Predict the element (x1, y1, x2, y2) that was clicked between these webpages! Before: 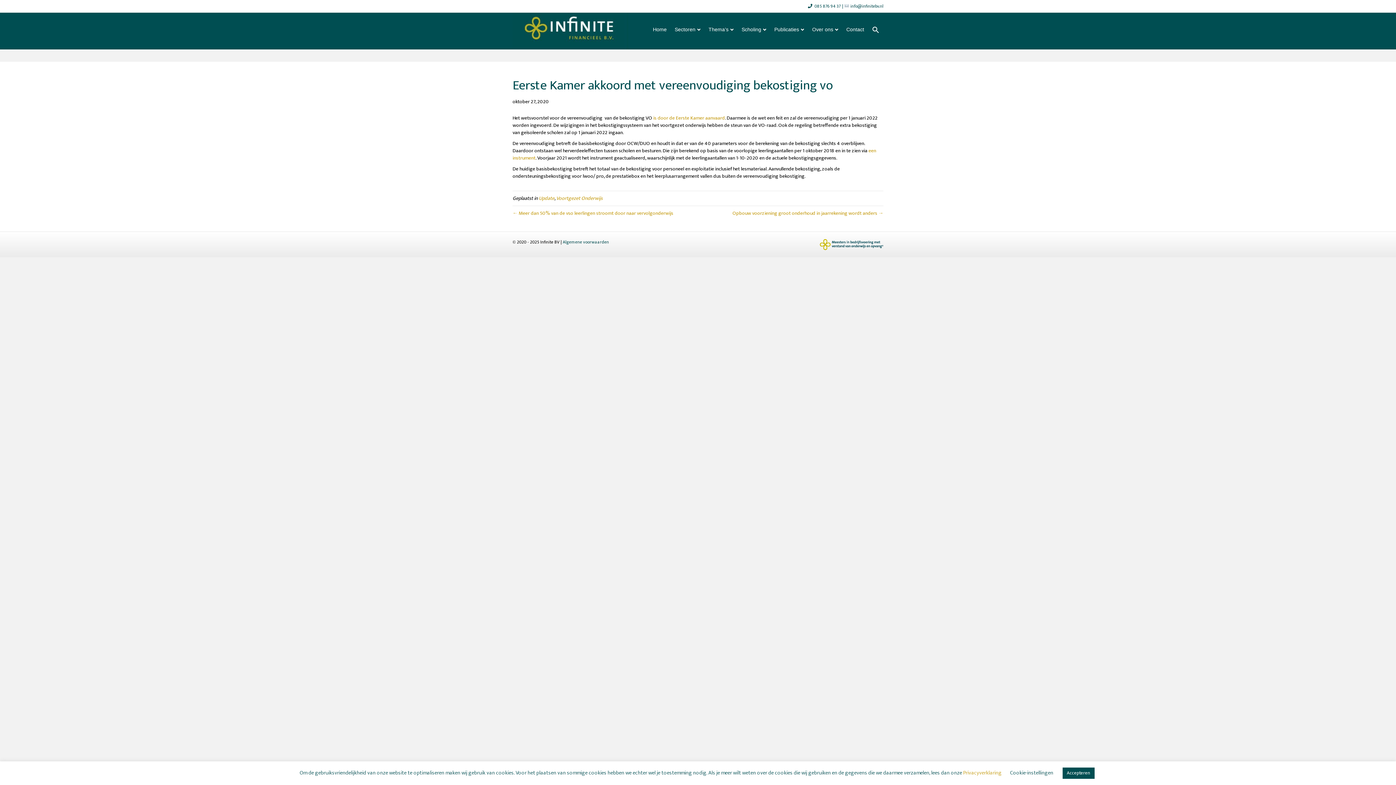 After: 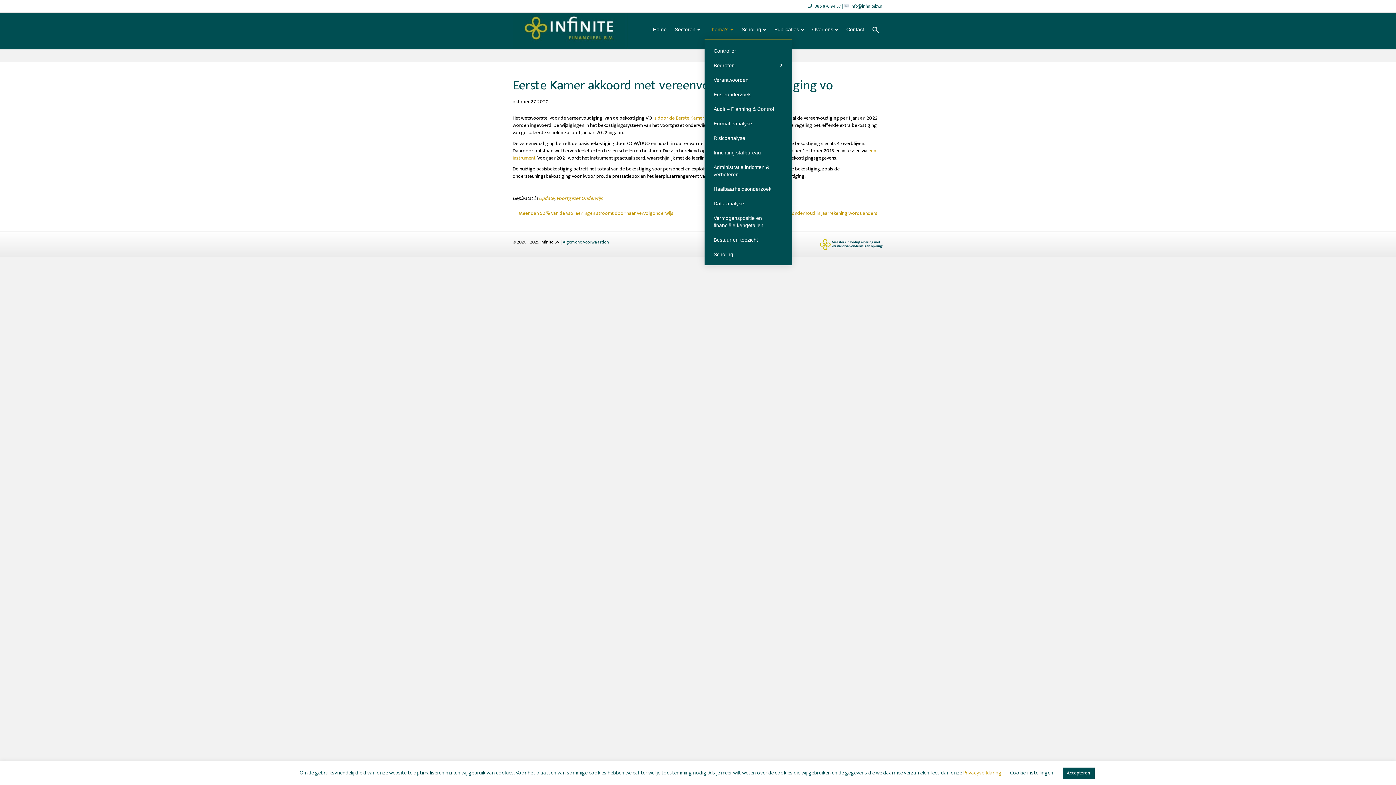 Action: label: Thema’s bbox: (704, 20, 737, 38)